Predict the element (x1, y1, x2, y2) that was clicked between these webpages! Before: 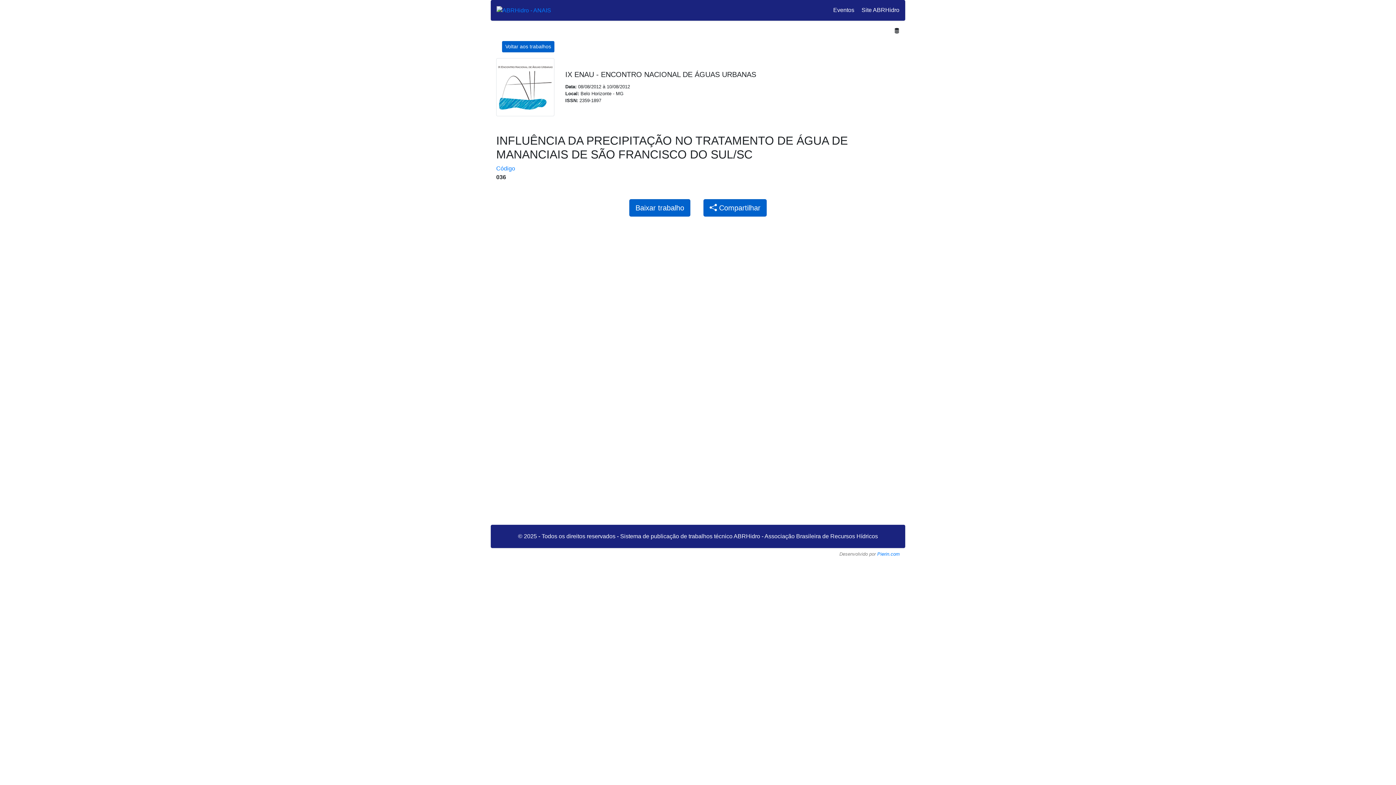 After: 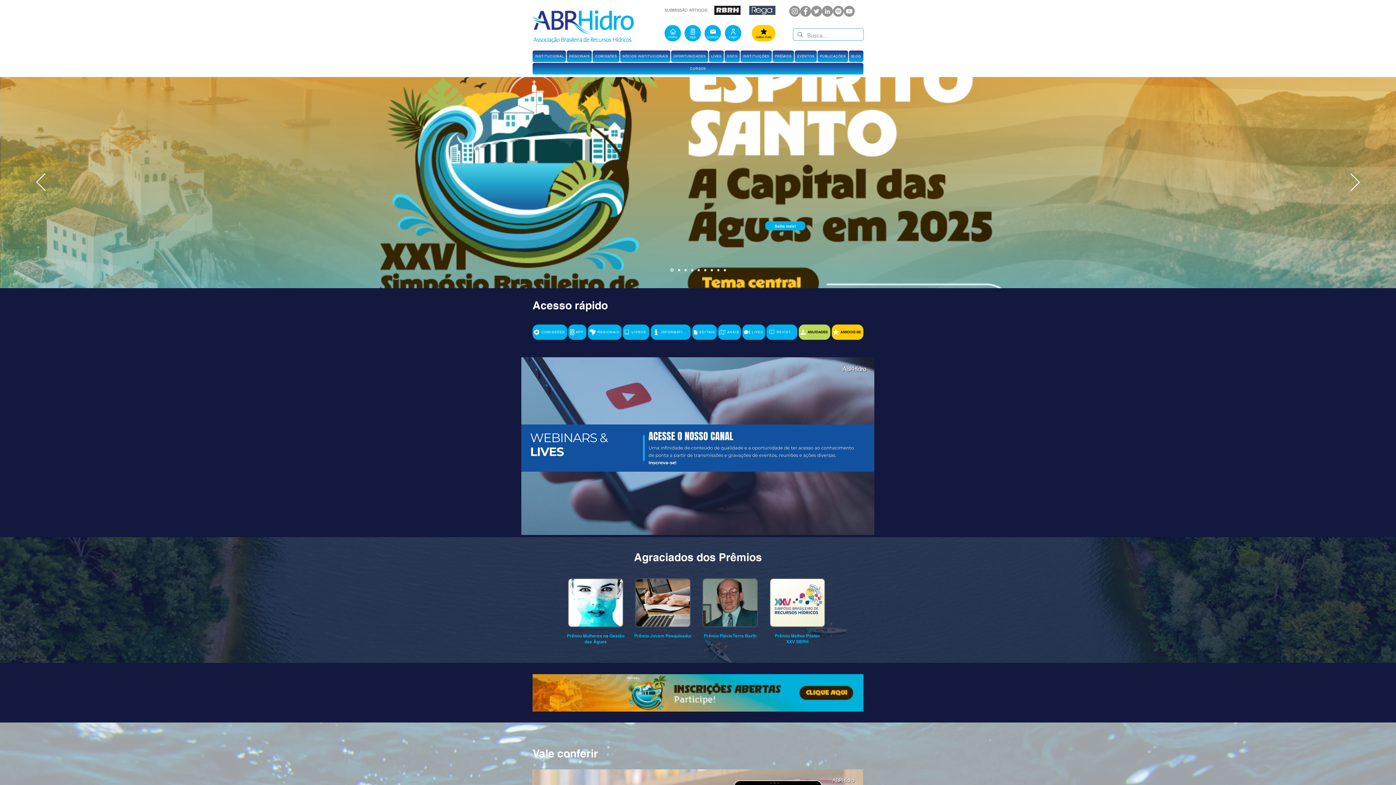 Action: bbox: (861, 6, 899, 13) label: Site ABRHidro